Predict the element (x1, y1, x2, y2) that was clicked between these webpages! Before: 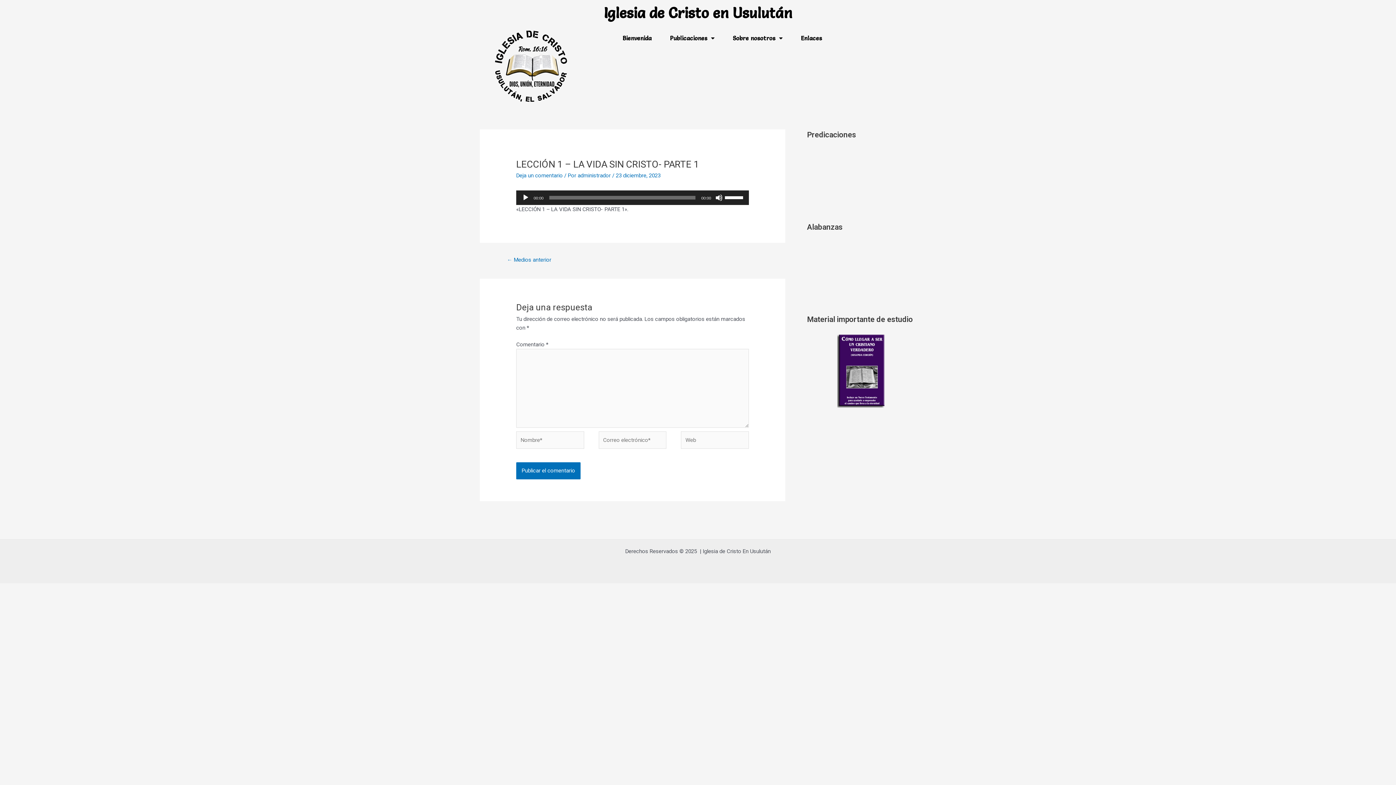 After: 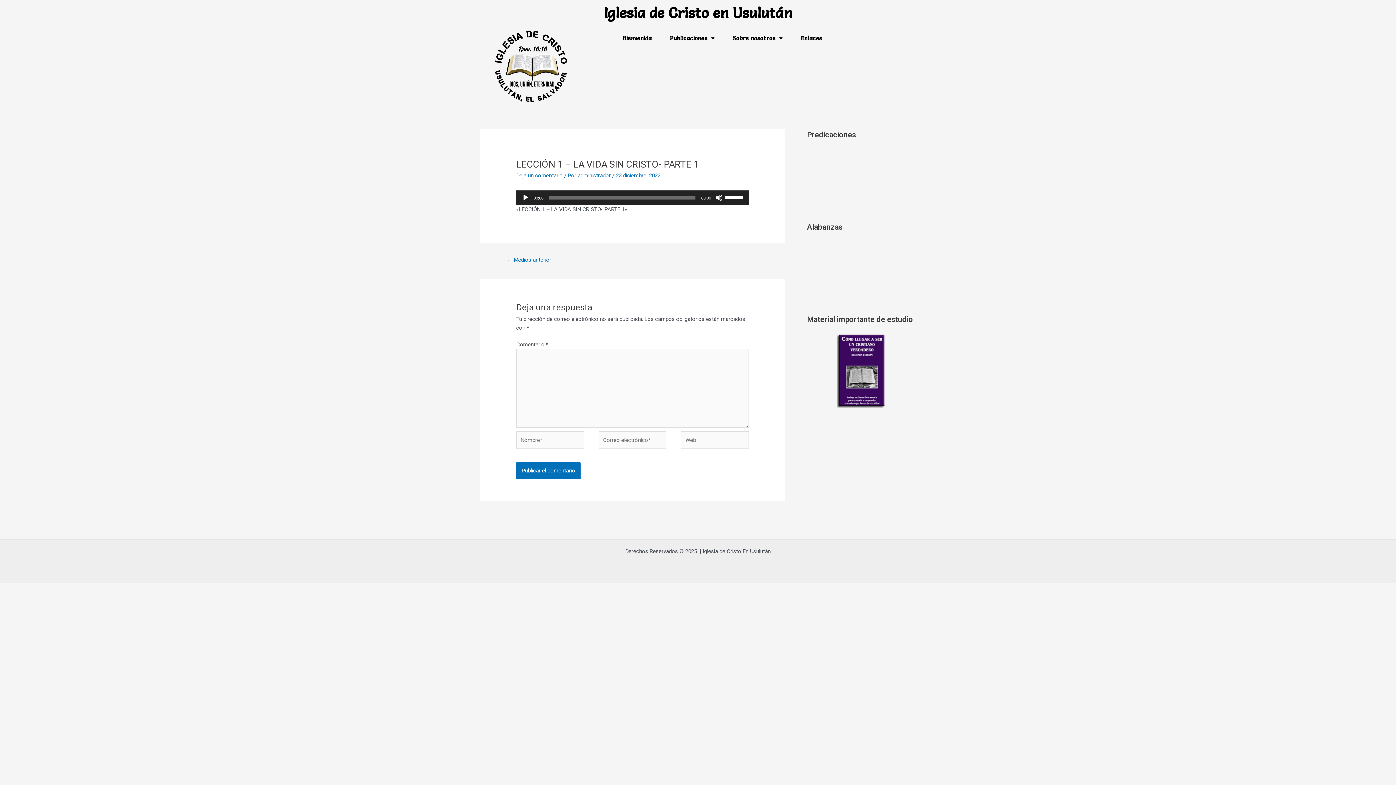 Action: bbox: (807, 333, 916, 408)